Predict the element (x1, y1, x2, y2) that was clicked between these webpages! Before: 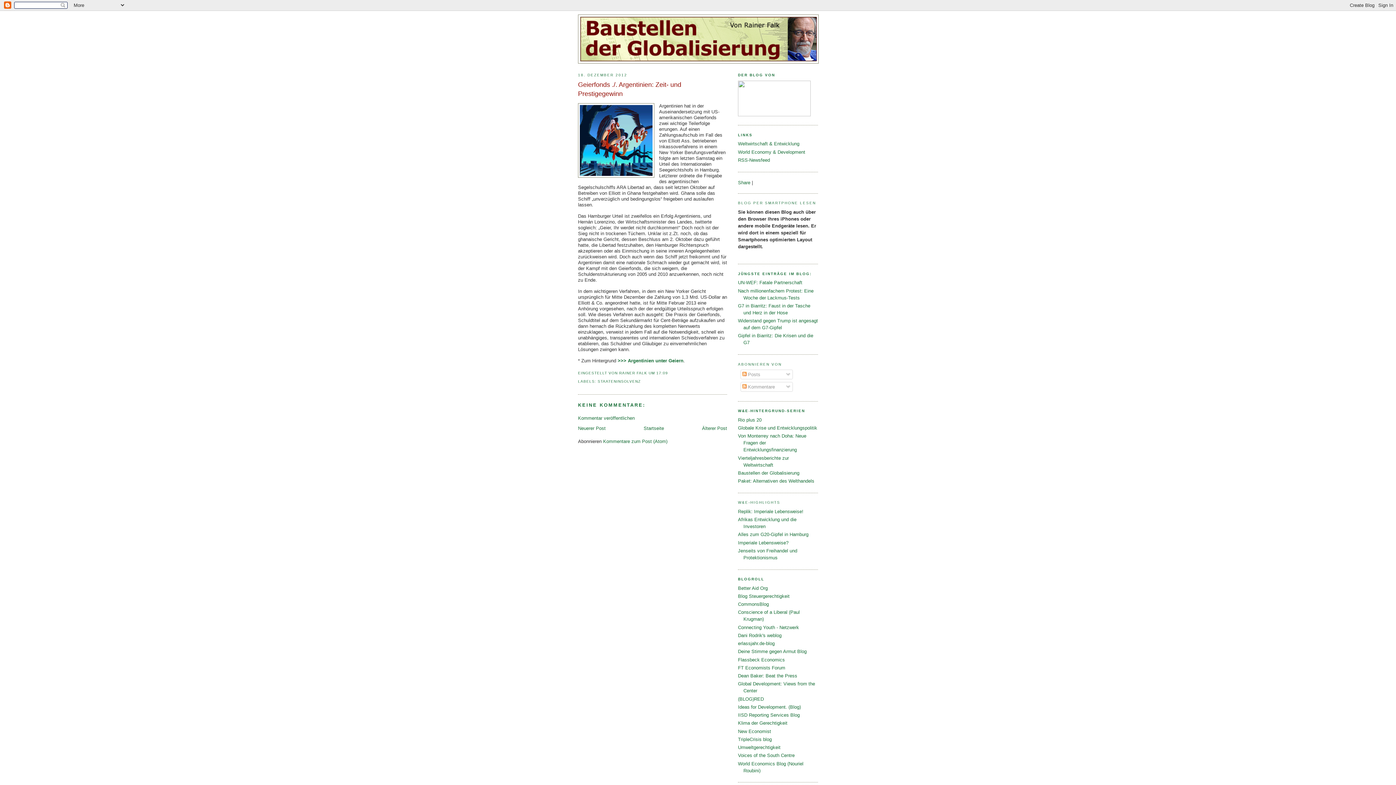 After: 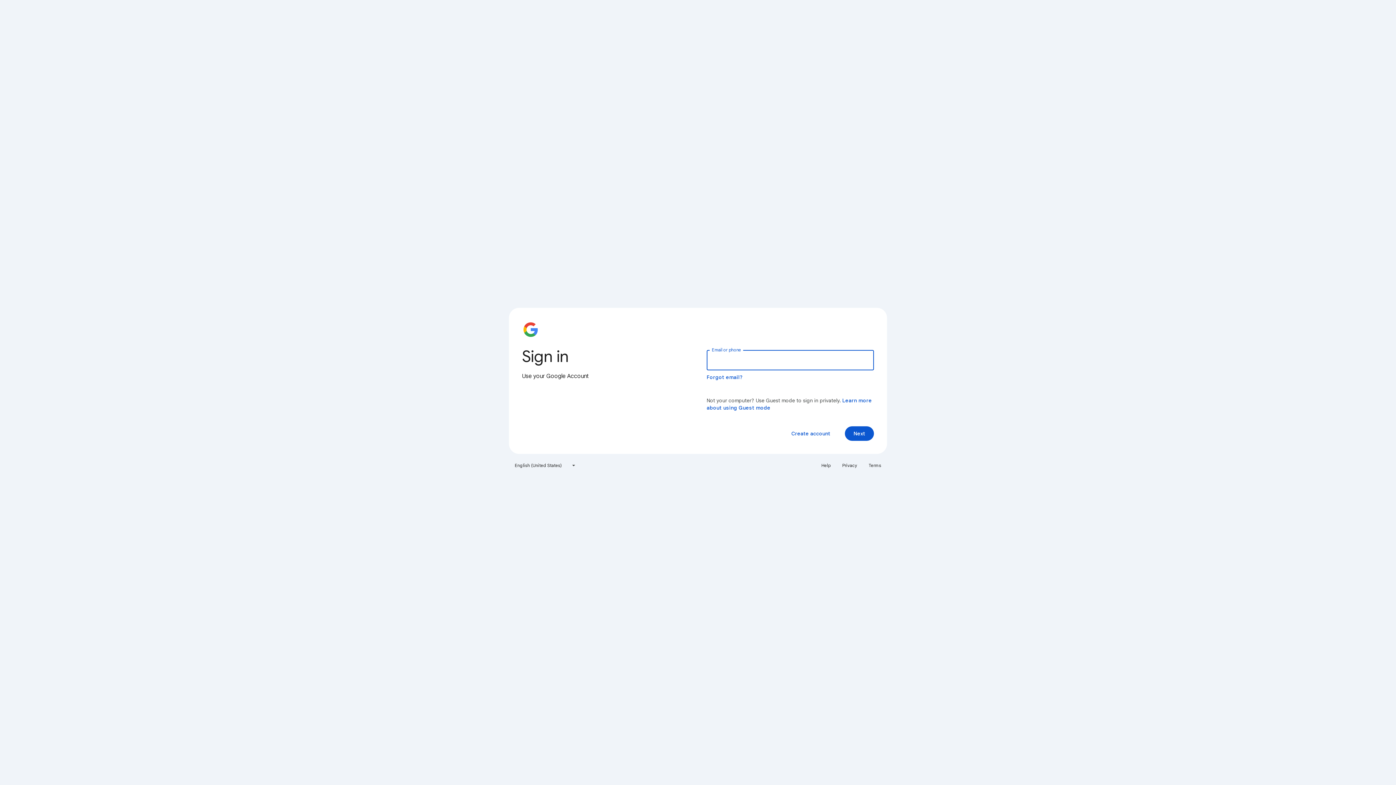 Action: label: (BLOG)RED bbox: (738, 696, 764, 702)